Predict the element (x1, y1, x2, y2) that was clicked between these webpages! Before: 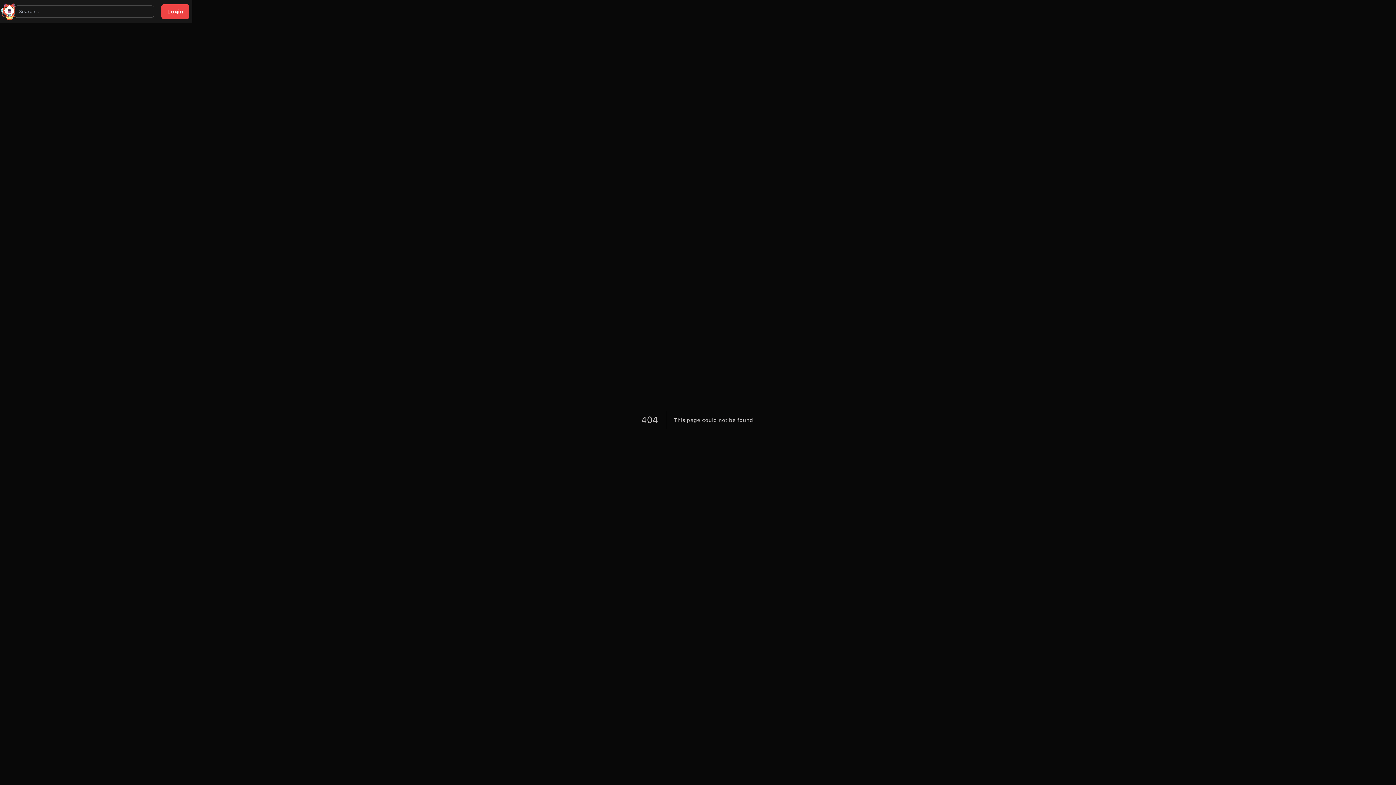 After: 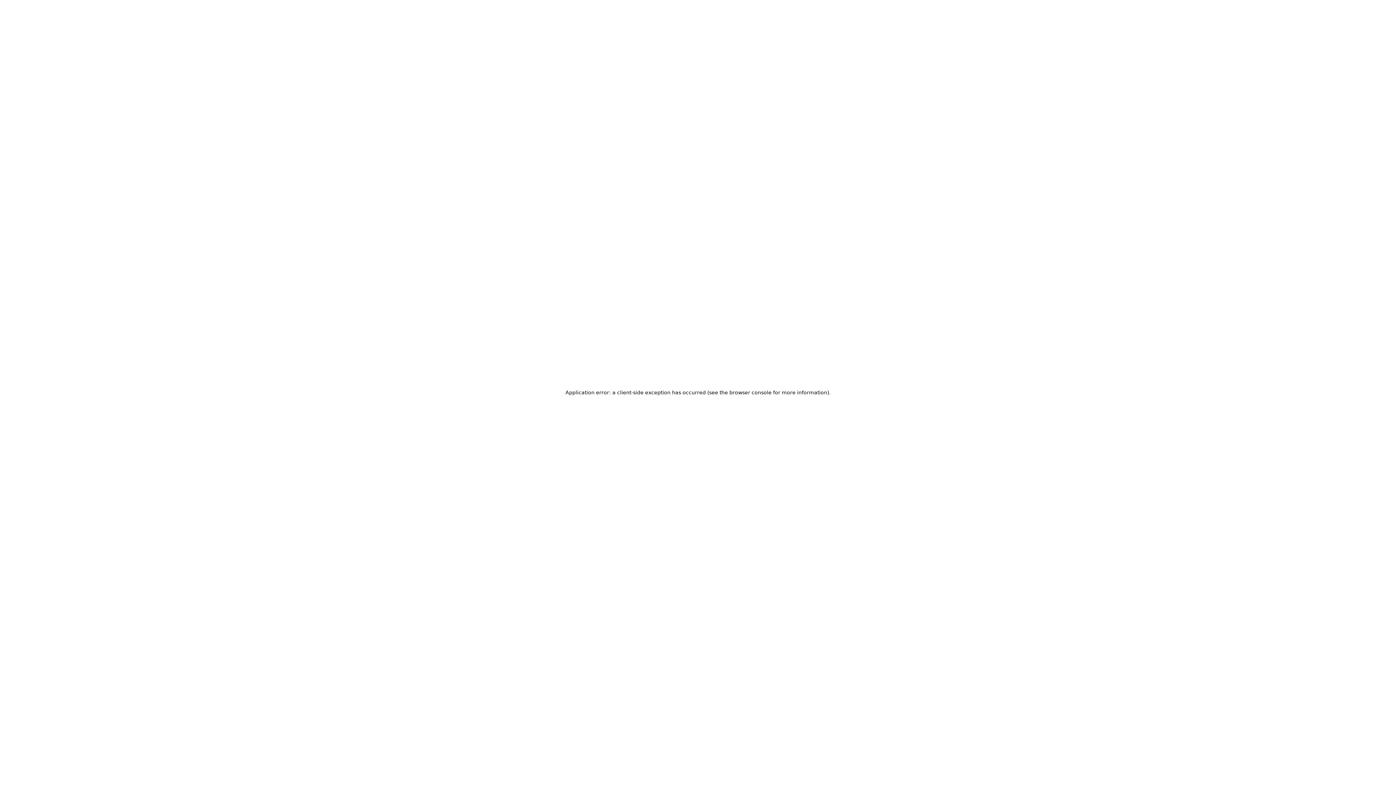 Action: bbox: (0, 2, 18, 20)